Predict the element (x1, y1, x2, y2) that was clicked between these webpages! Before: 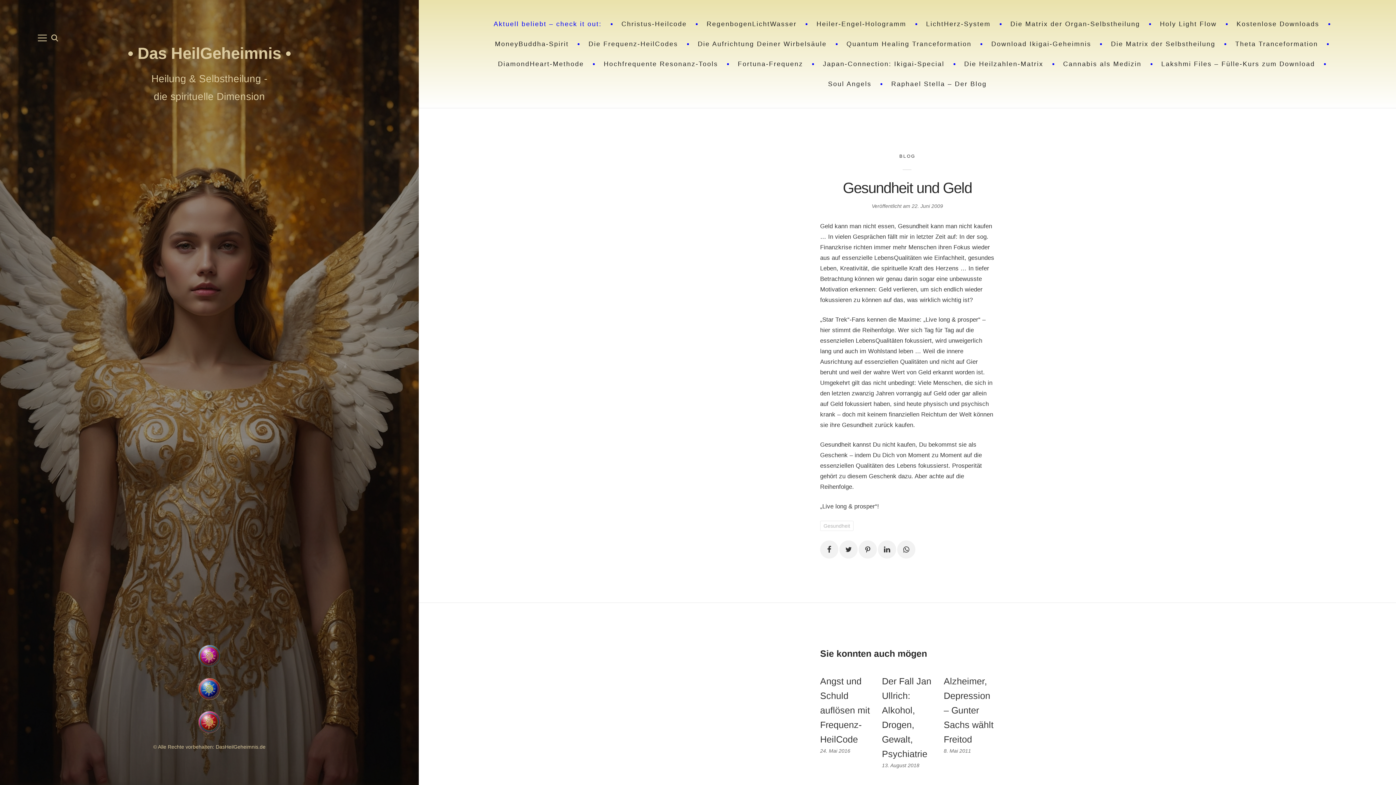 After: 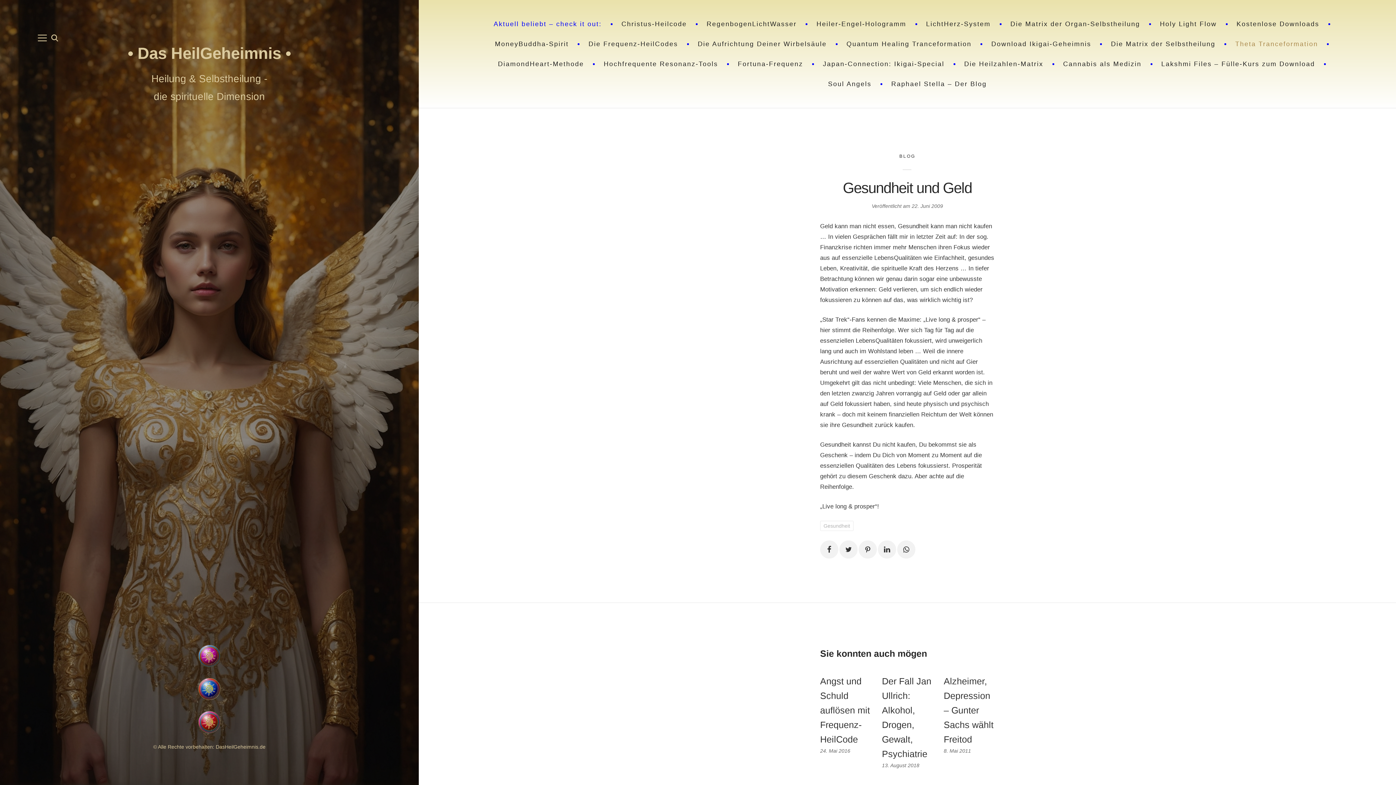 Action: label: Theta Tranceformation bbox: (1226, 34, 1327, 54)